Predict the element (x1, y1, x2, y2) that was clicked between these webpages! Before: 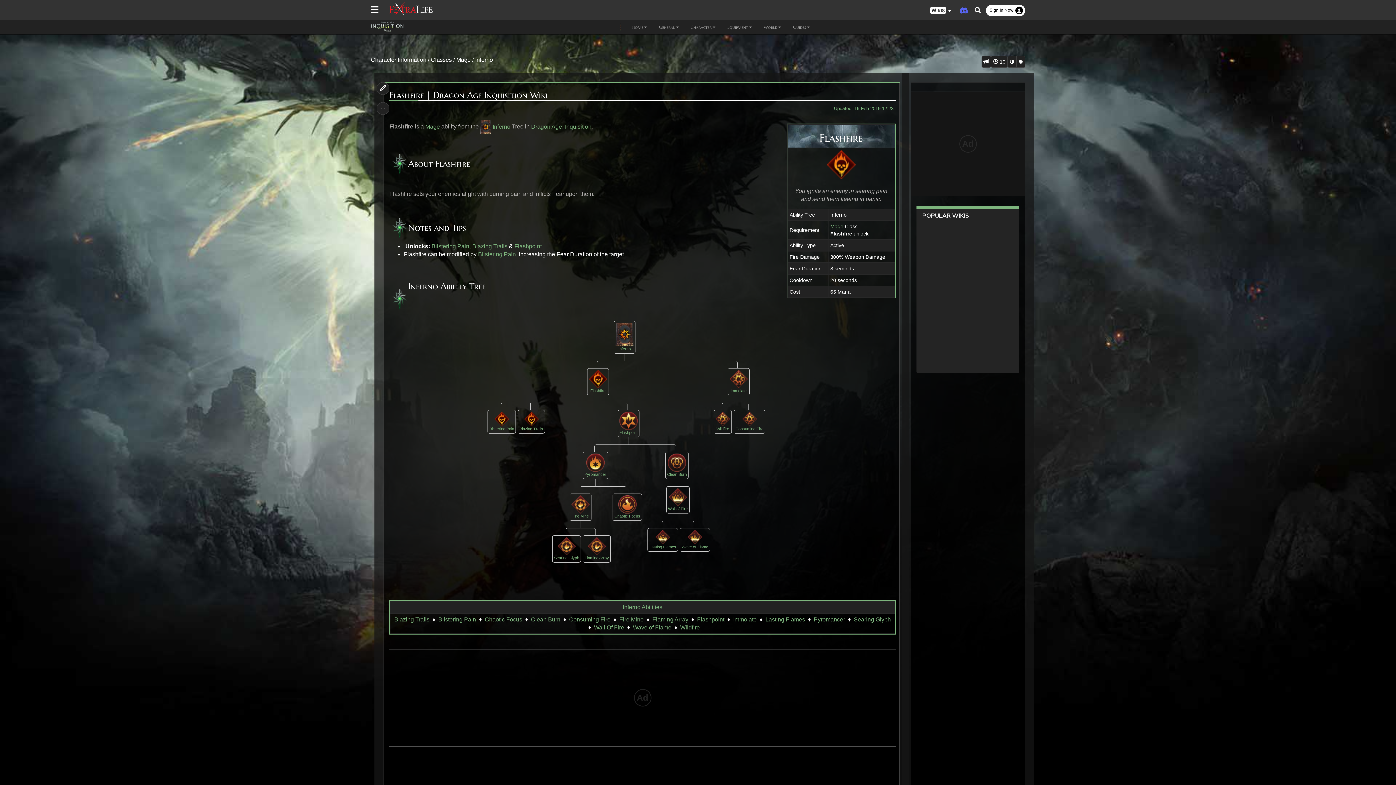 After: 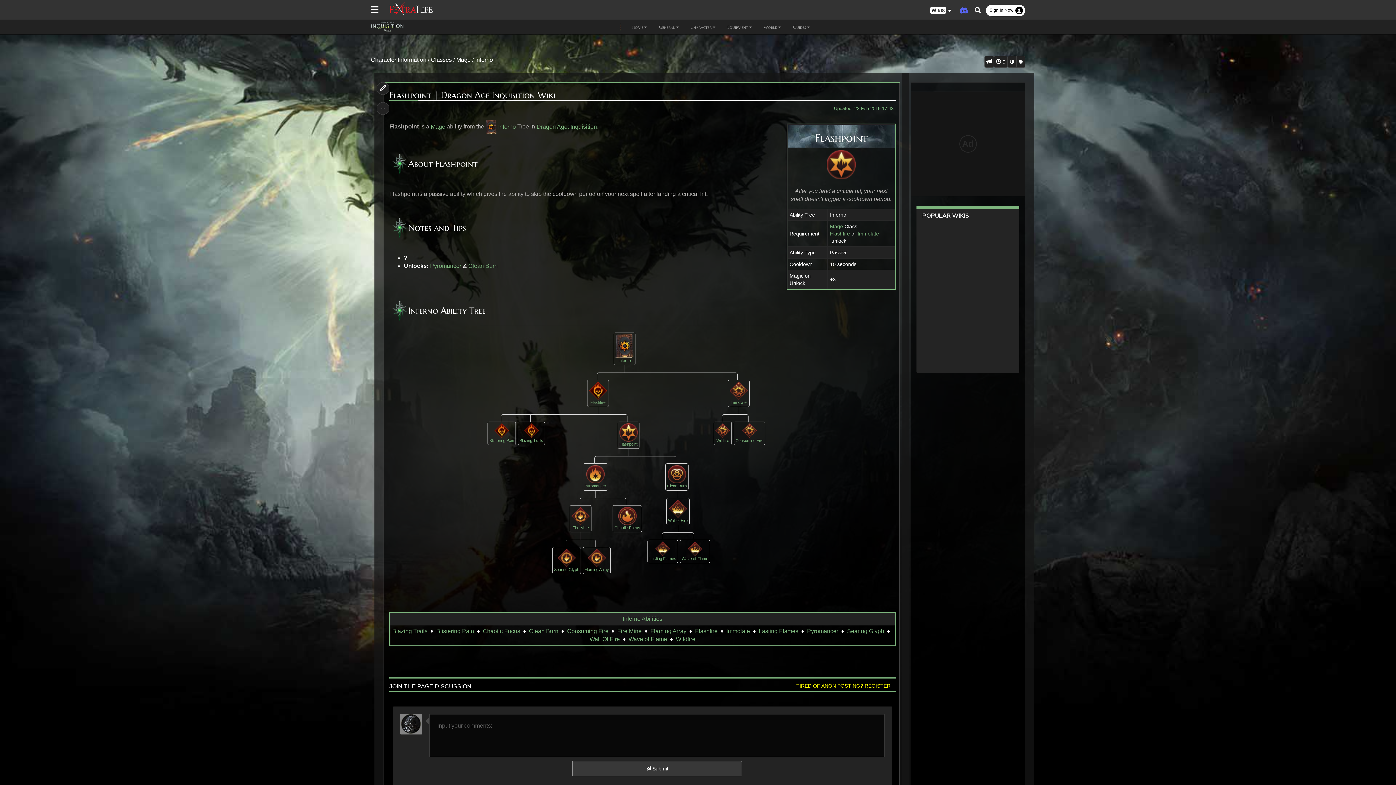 Action: label: Flashpoint bbox: (697, 616, 724, 624)